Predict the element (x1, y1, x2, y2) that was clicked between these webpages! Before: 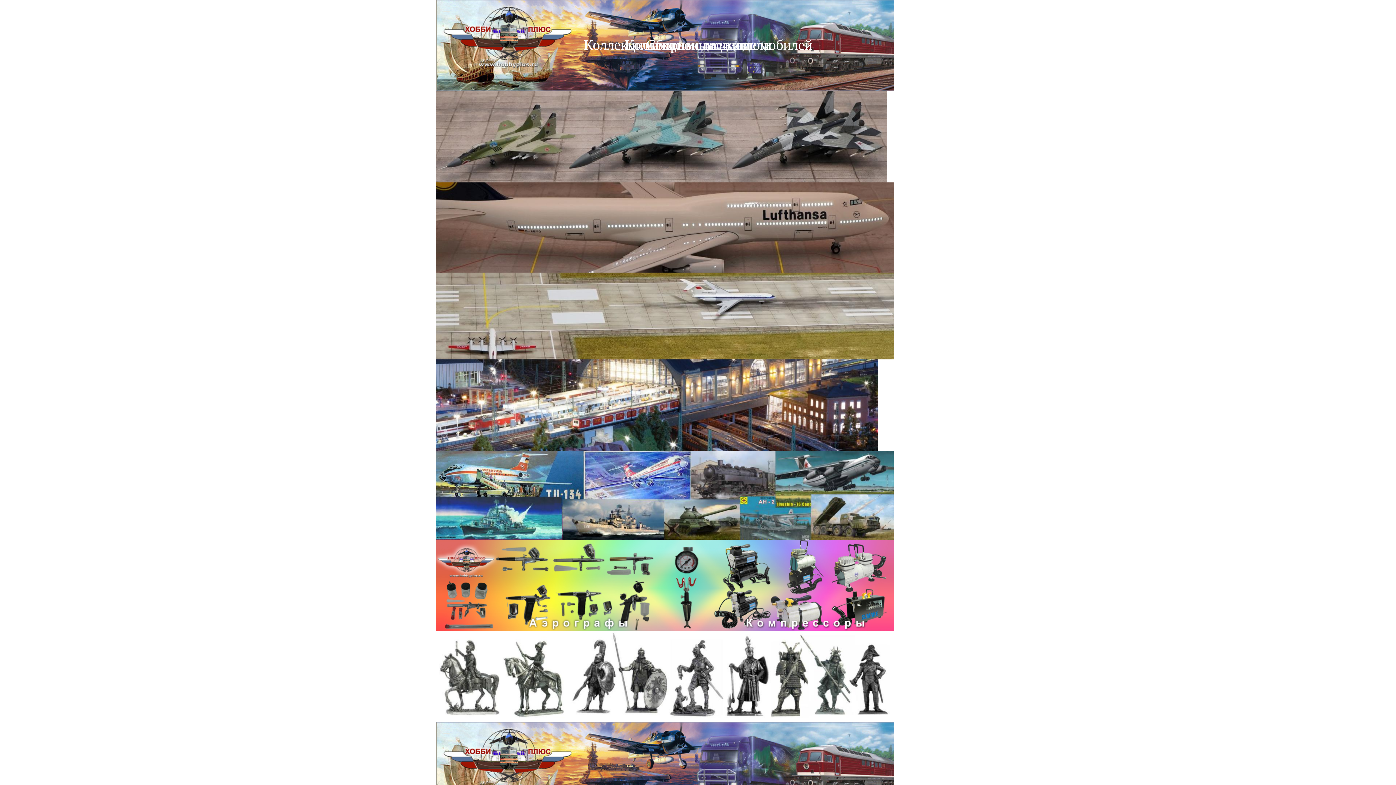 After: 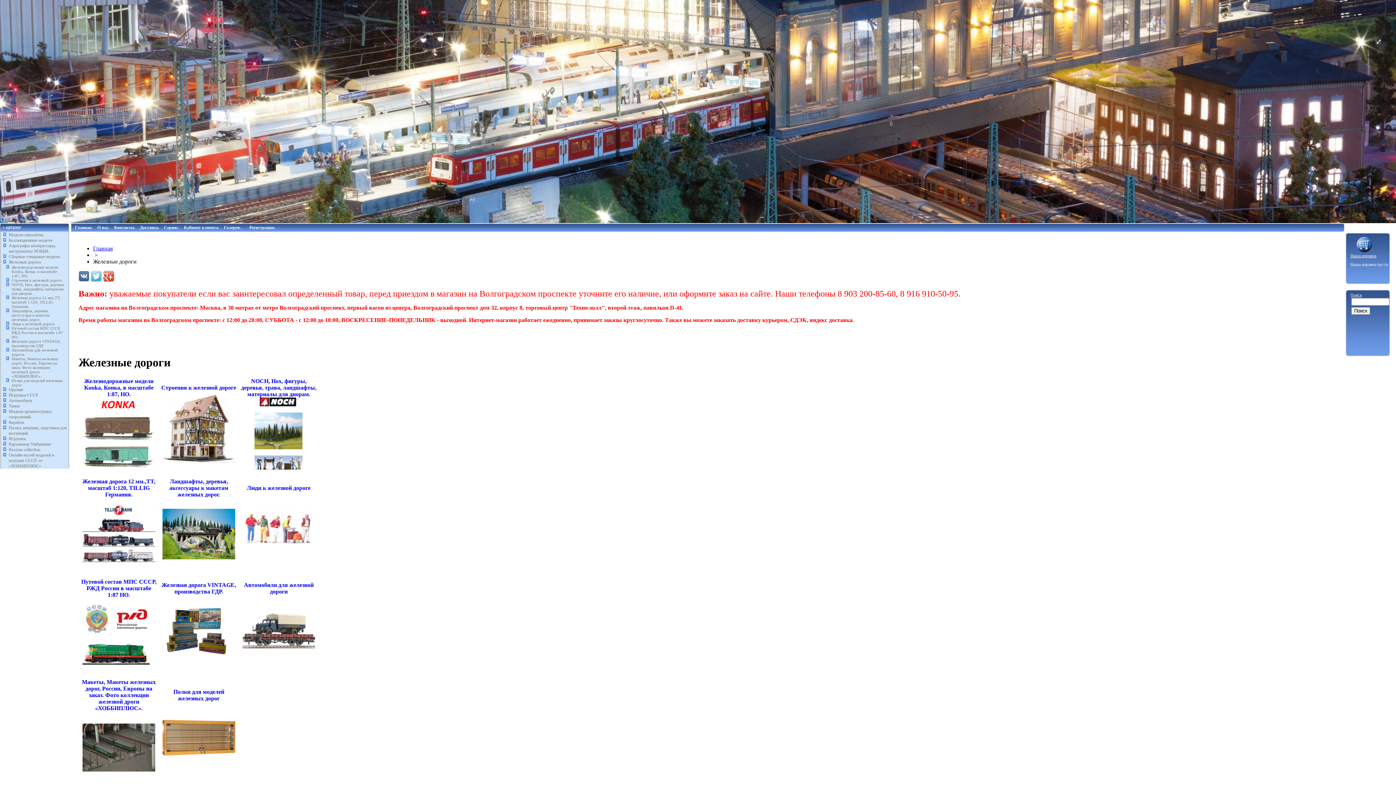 Action: bbox: (436, 445, 877, 452)